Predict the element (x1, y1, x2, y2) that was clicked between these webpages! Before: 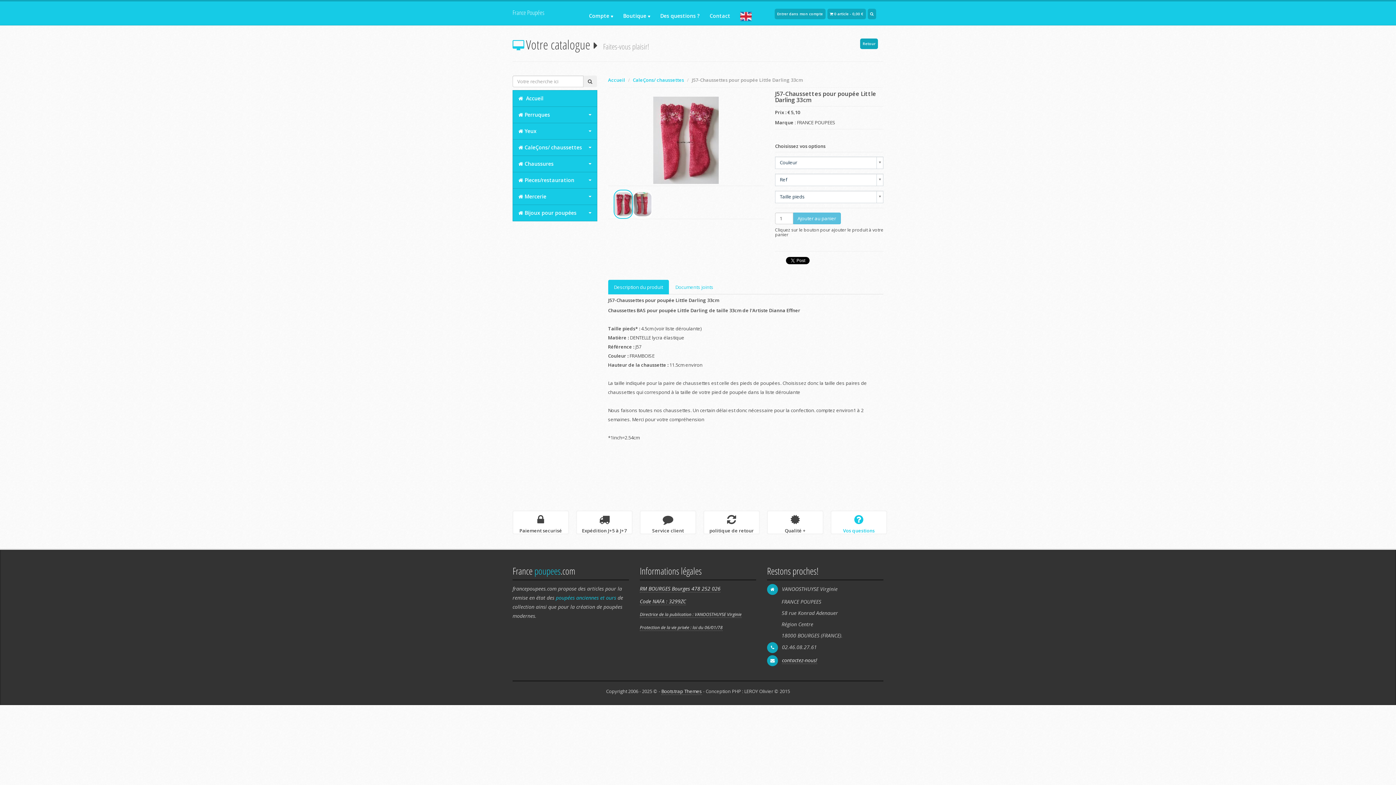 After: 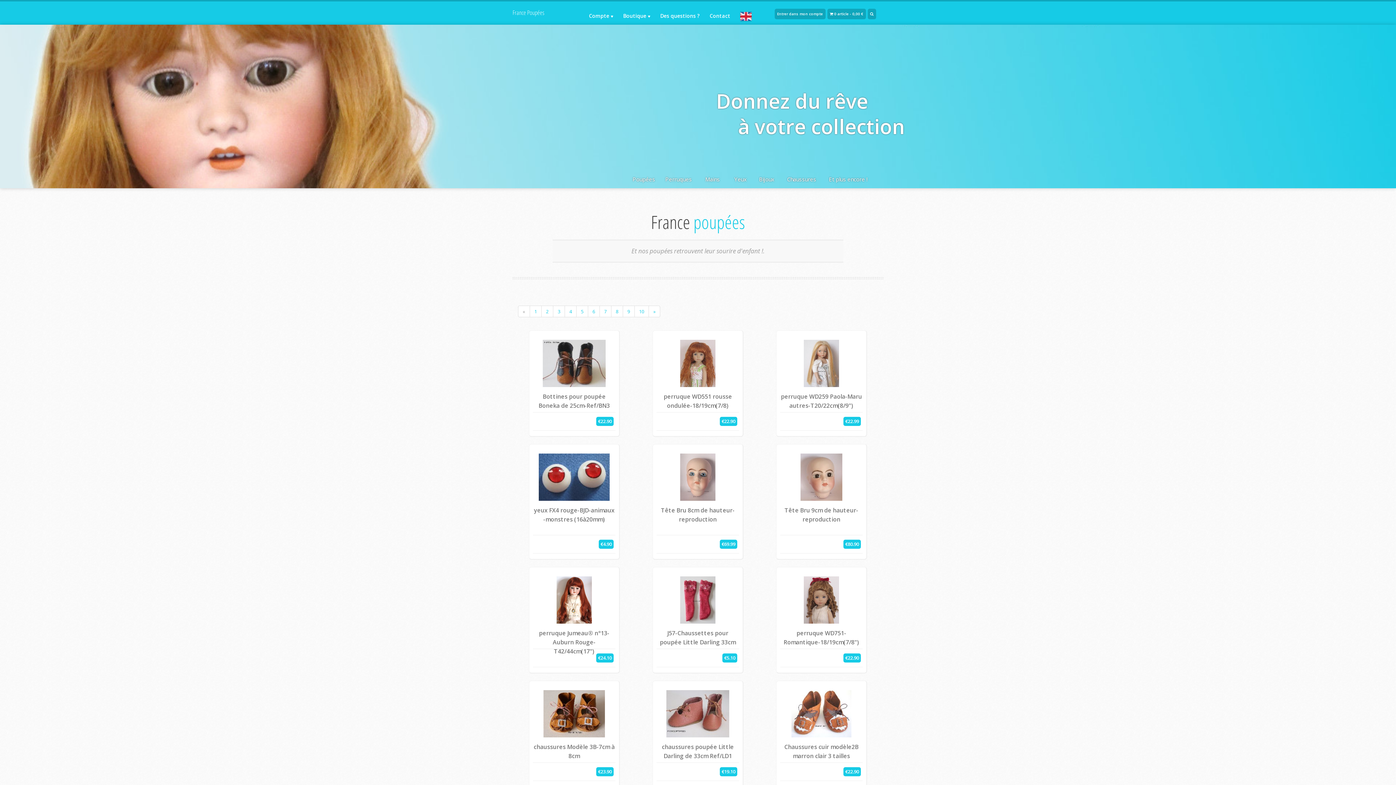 Action: bbox: (512, 8, 544, 16) label: France Poupées